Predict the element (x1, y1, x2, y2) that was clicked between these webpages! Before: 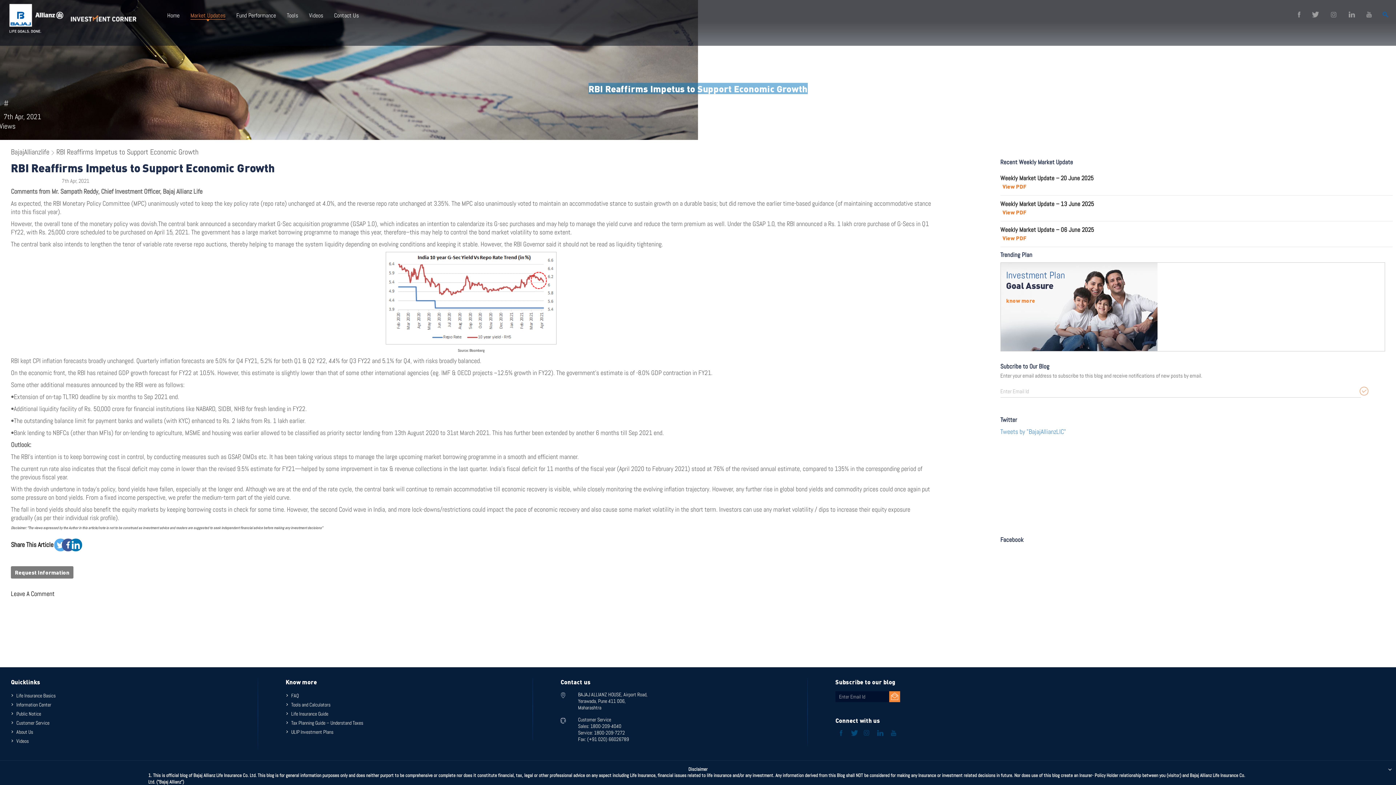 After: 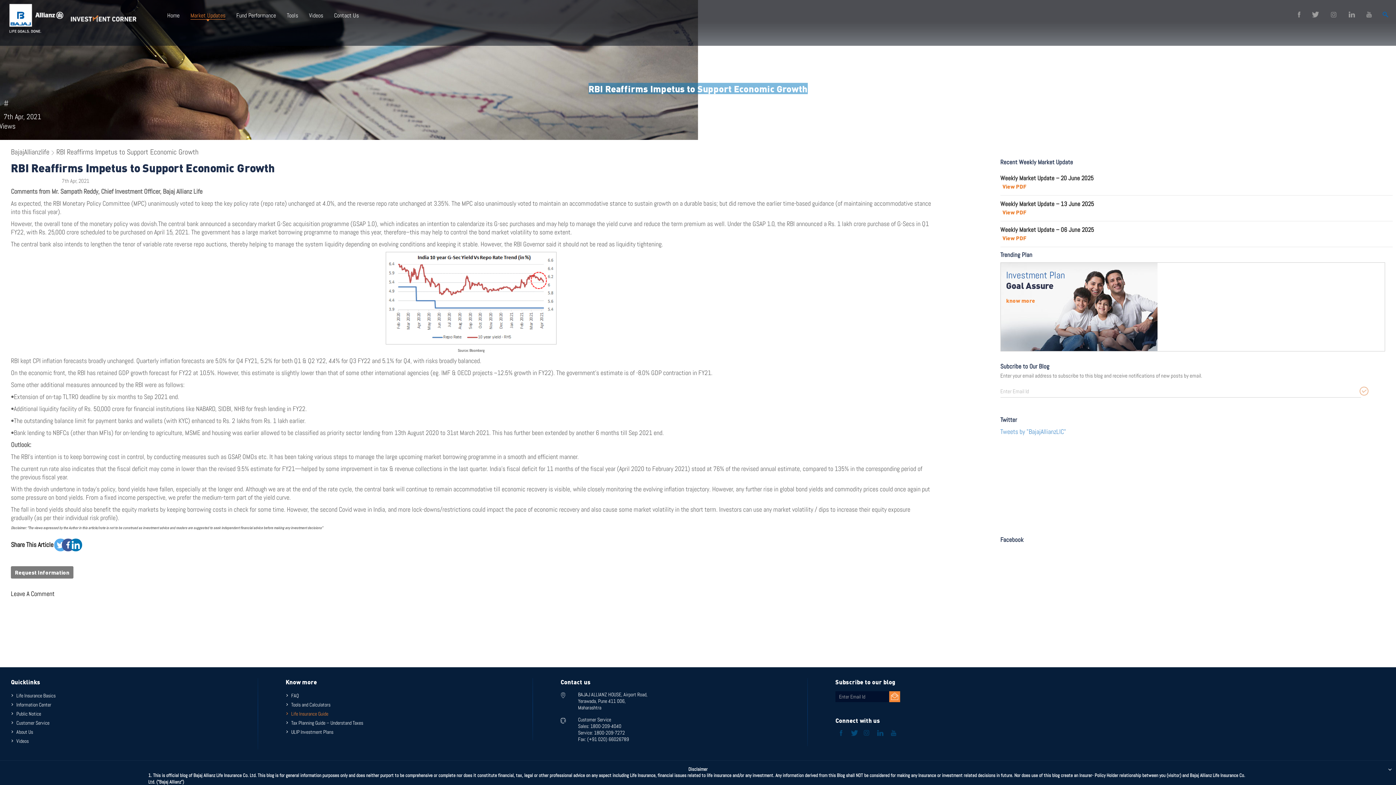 Action: bbox: (285, 709, 328, 718) label: Life Insurance Guide